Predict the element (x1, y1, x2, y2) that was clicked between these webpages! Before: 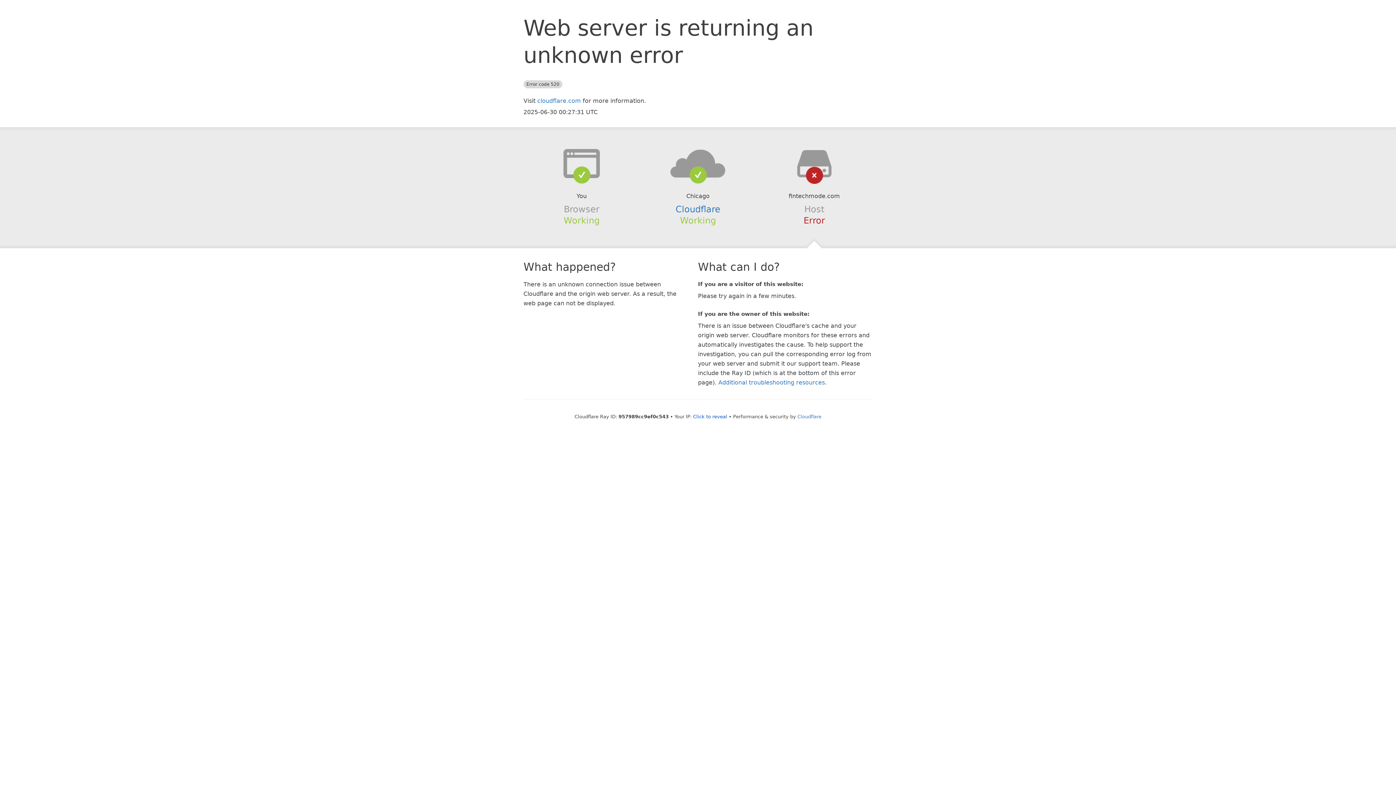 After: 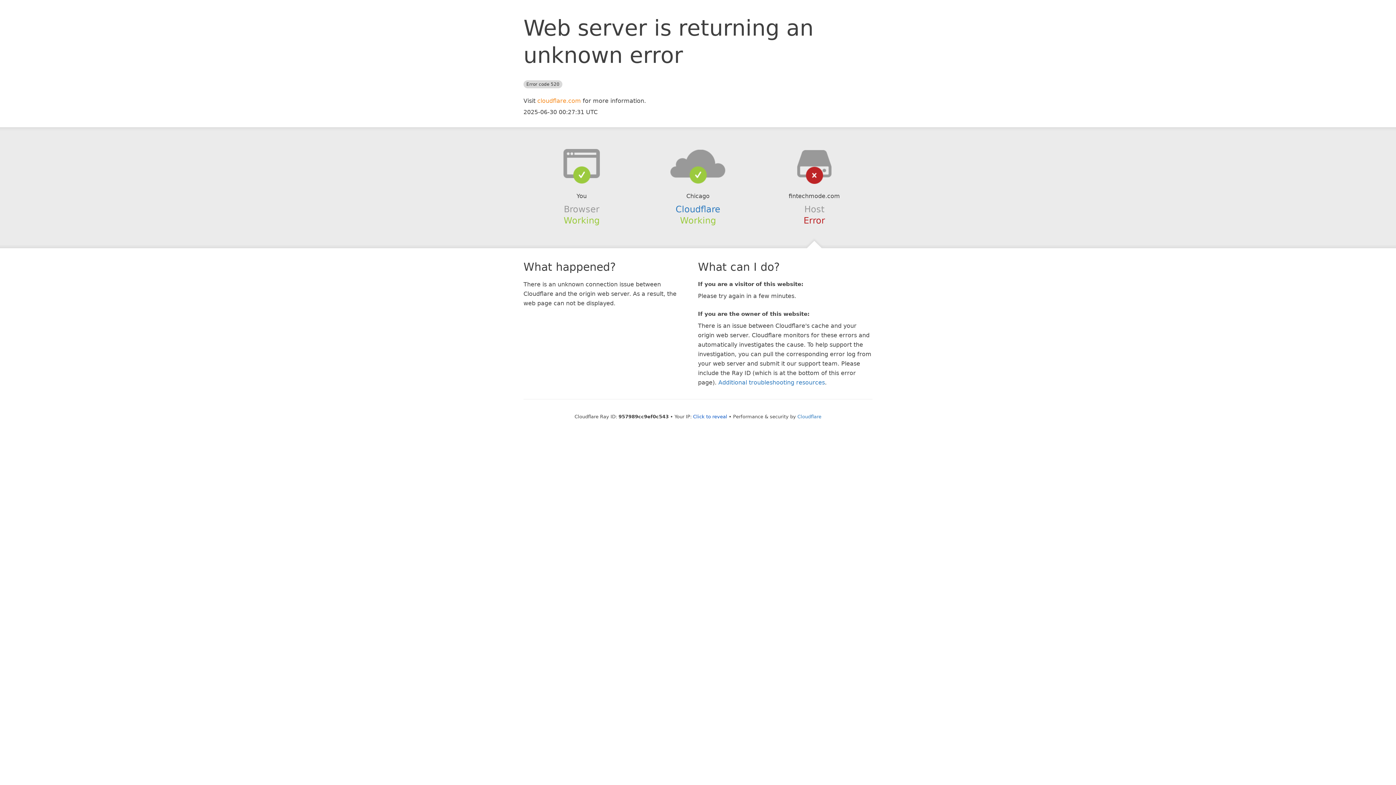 Action: bbox: (537, 97, 581, 104) label: cloudflare.com